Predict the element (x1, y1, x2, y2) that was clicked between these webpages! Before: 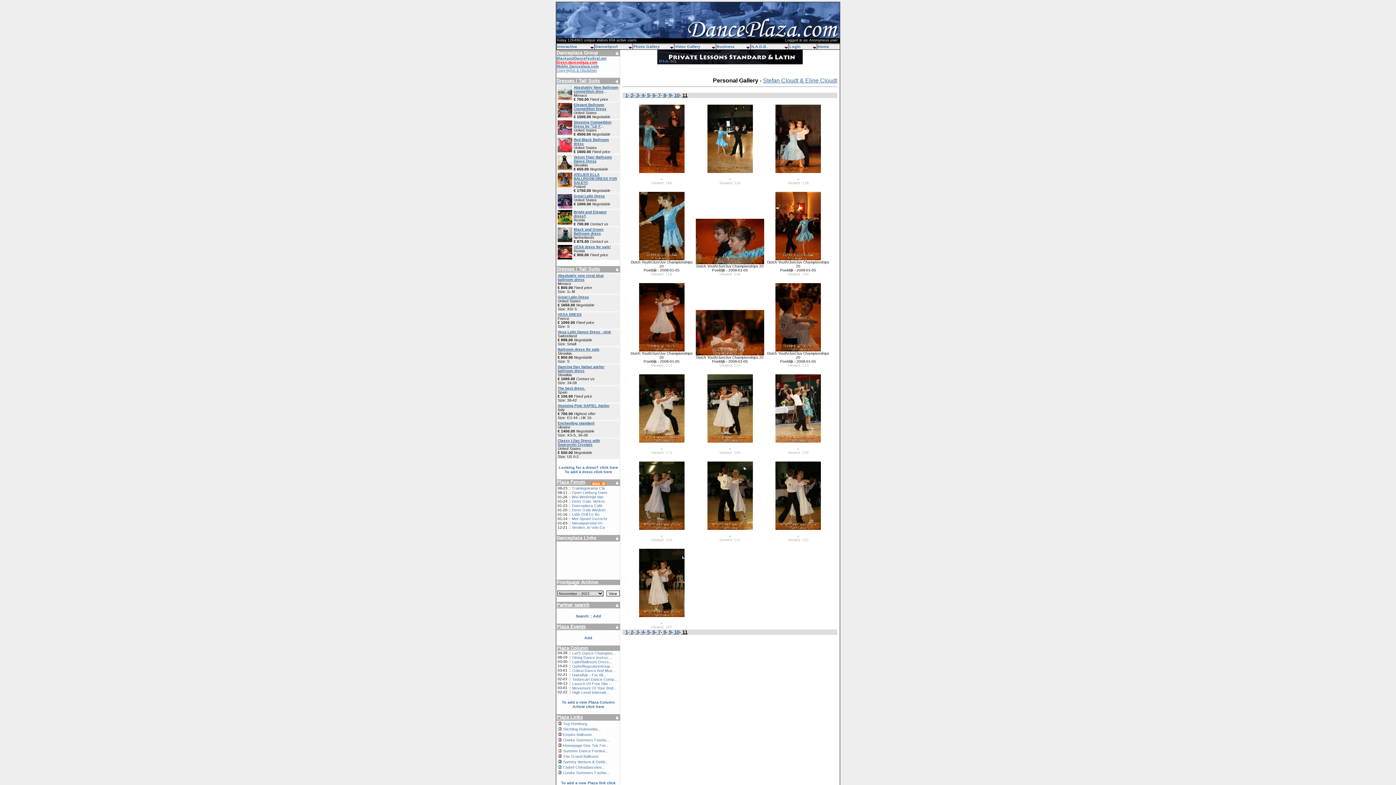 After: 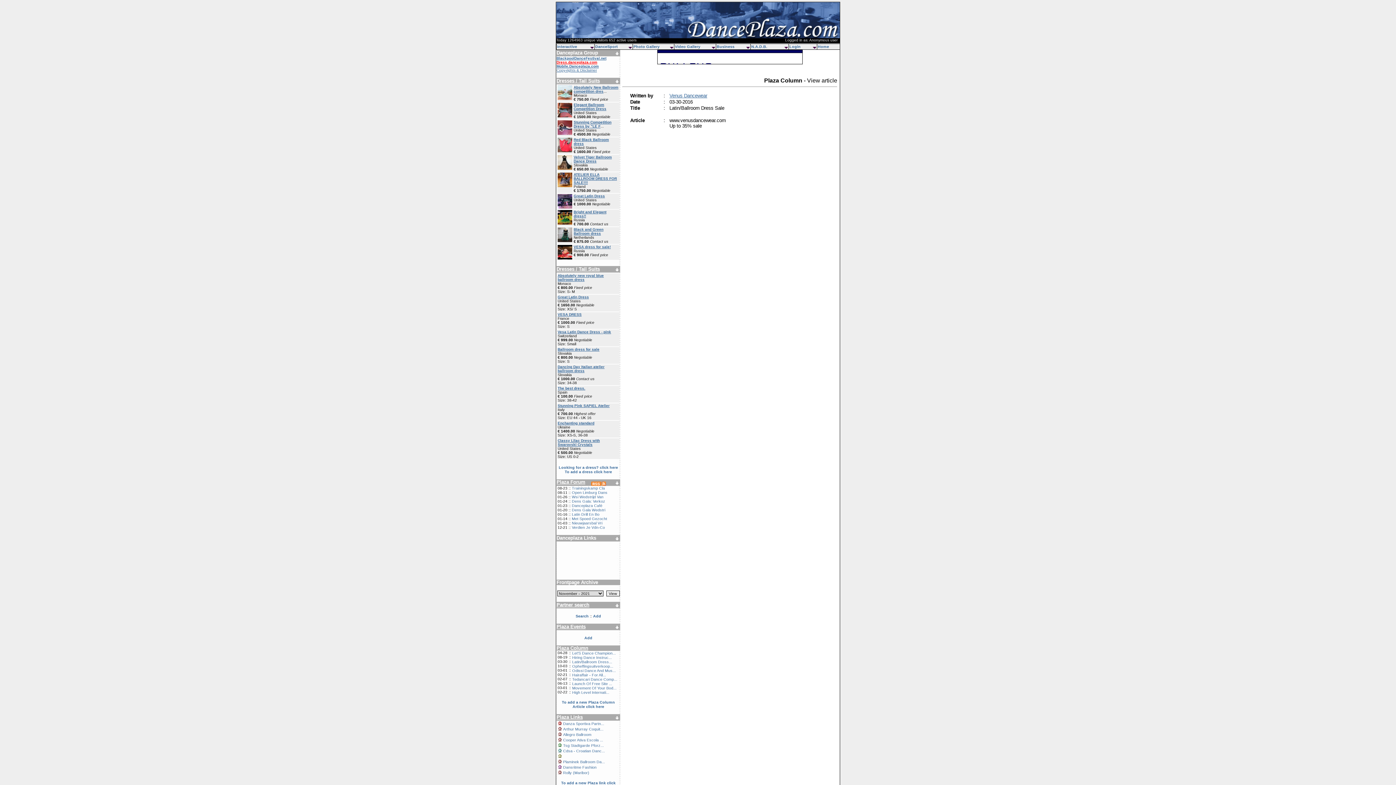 Action: label: Latin/Ballroom Dress... bbox: (572, 660, 612, 664)